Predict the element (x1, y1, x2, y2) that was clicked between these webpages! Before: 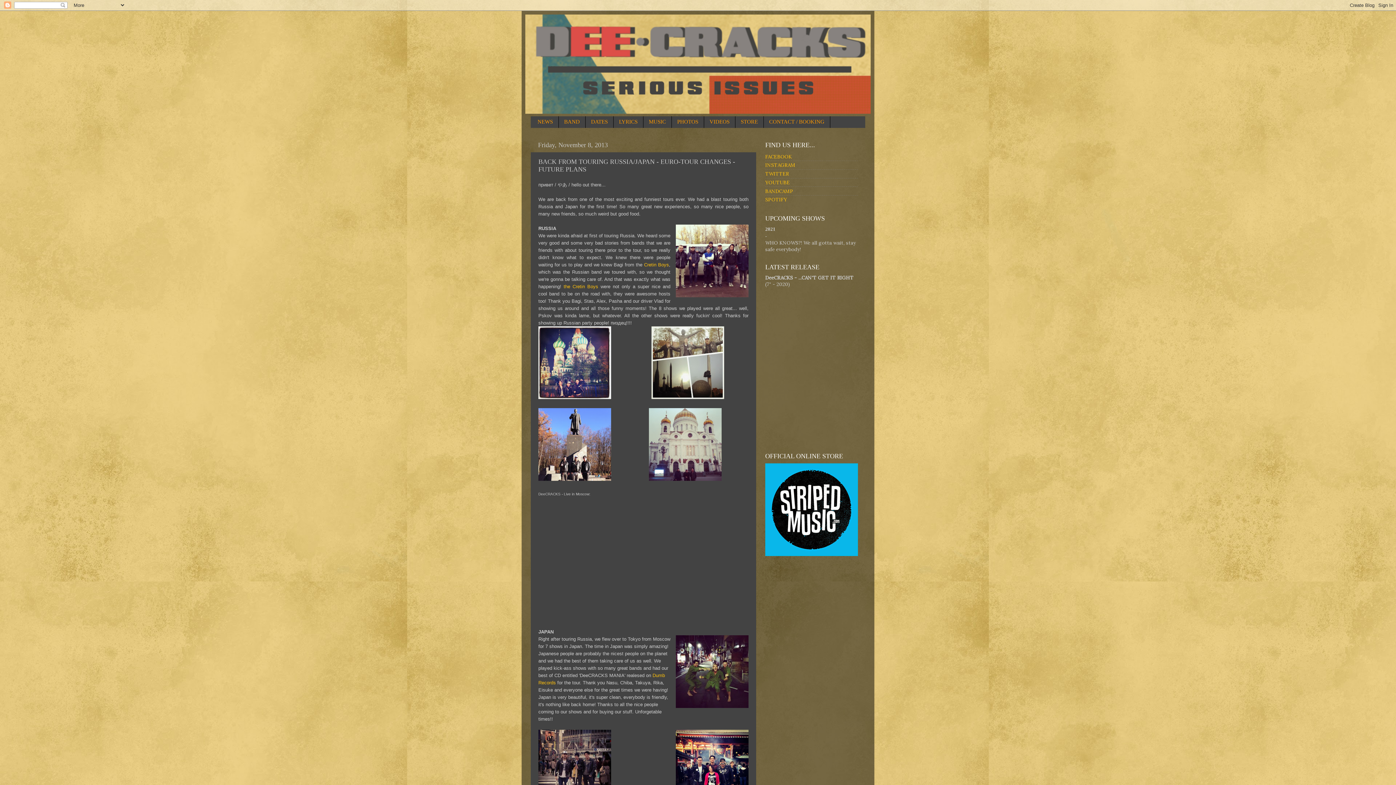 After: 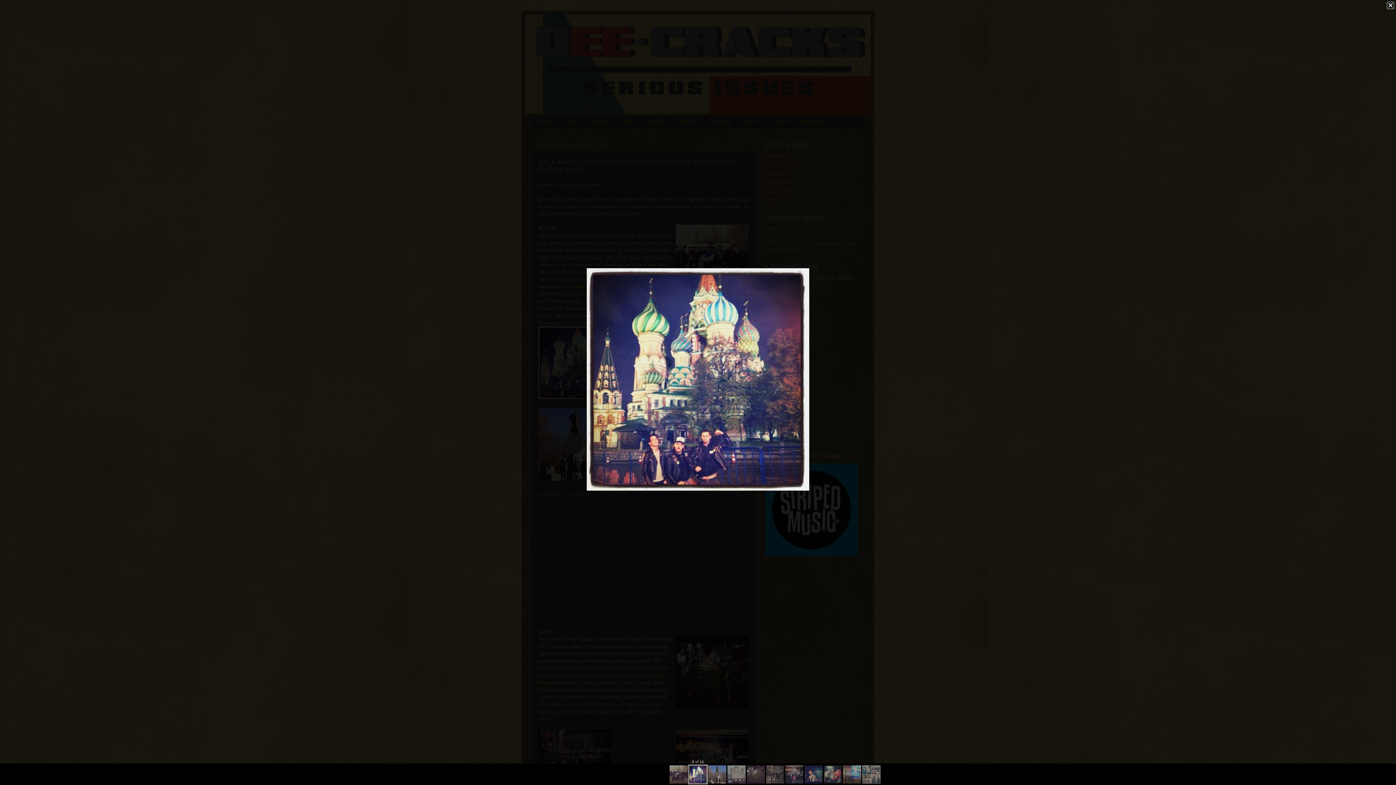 Action: bbox: (538, 326, 611, 400)